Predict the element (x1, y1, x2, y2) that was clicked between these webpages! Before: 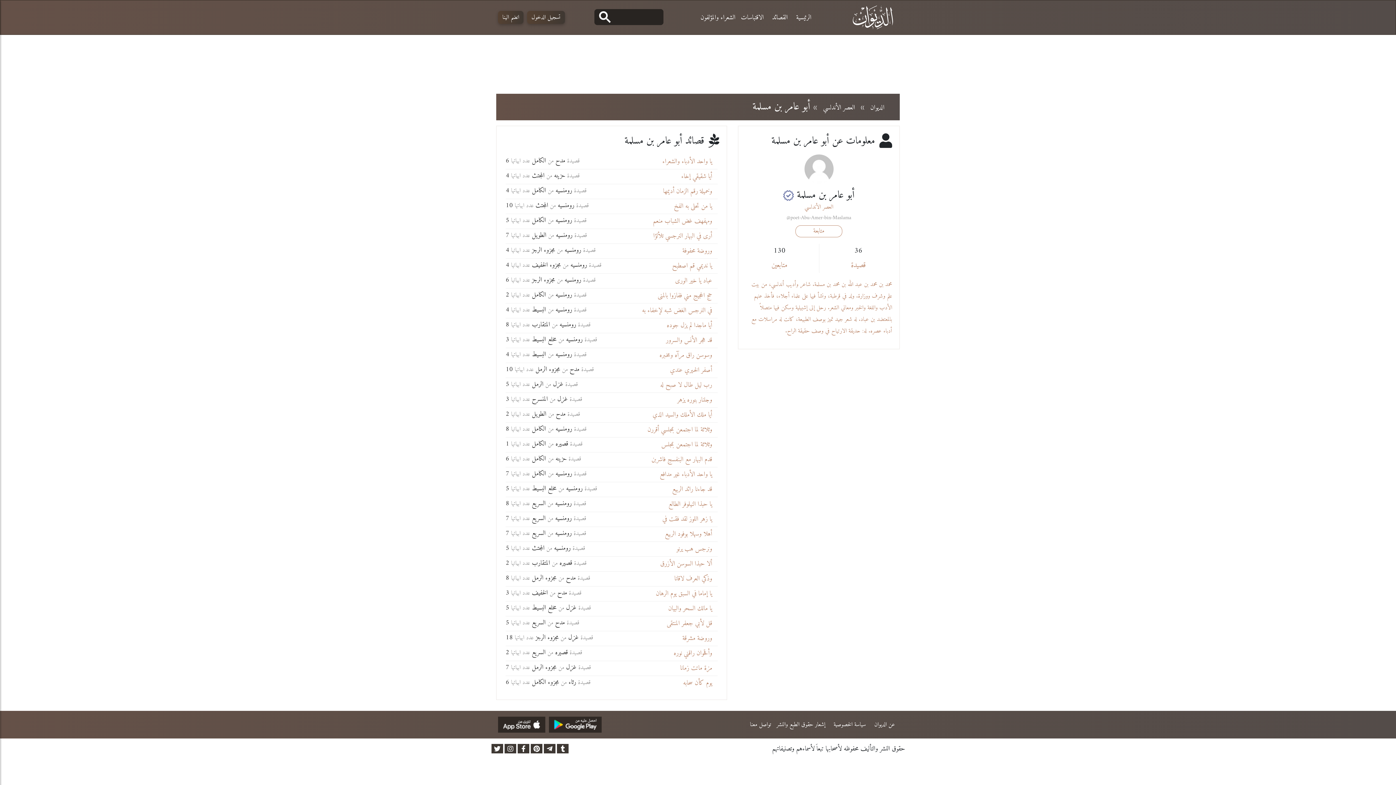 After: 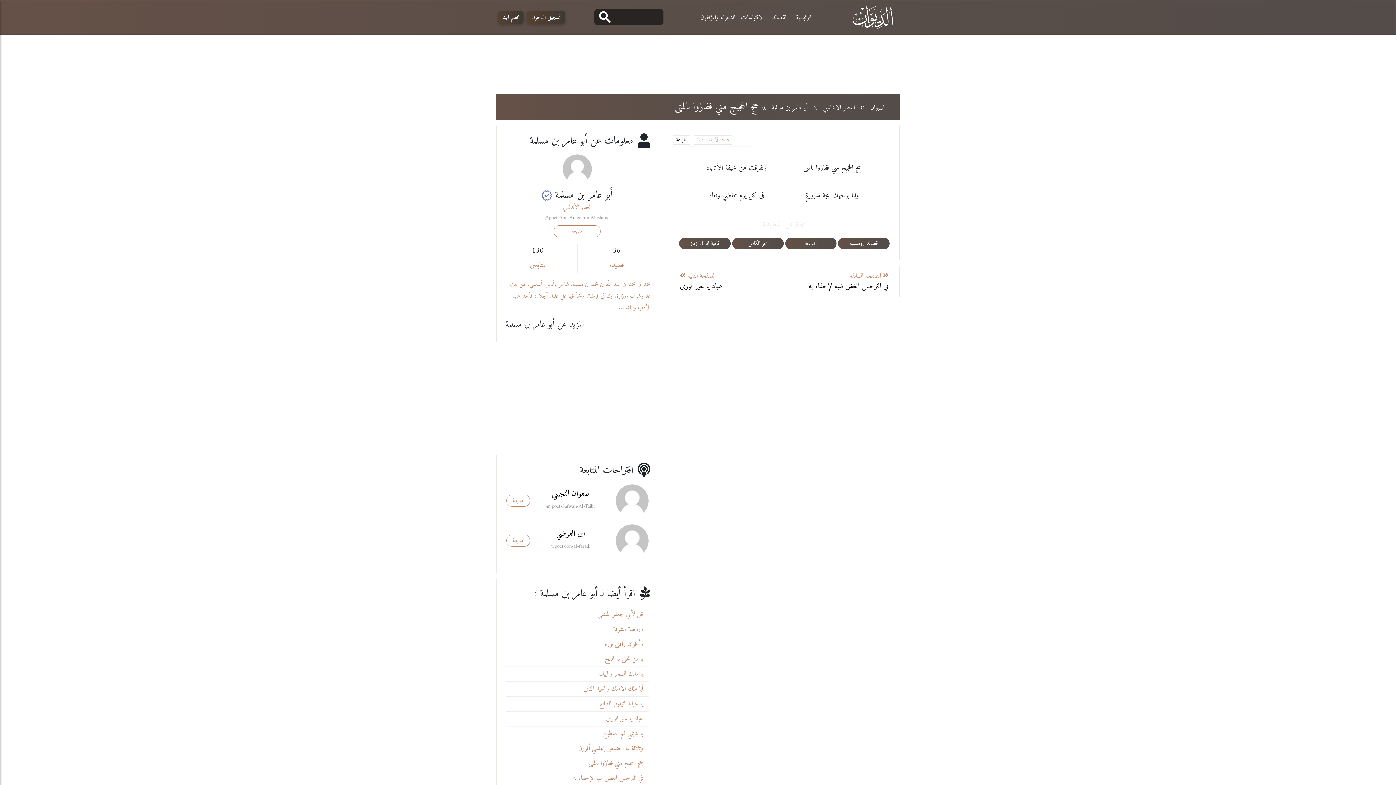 Action: bbox: (657, 289, 712, 302) label: حج الحجيج مني ففازوا بالمنى